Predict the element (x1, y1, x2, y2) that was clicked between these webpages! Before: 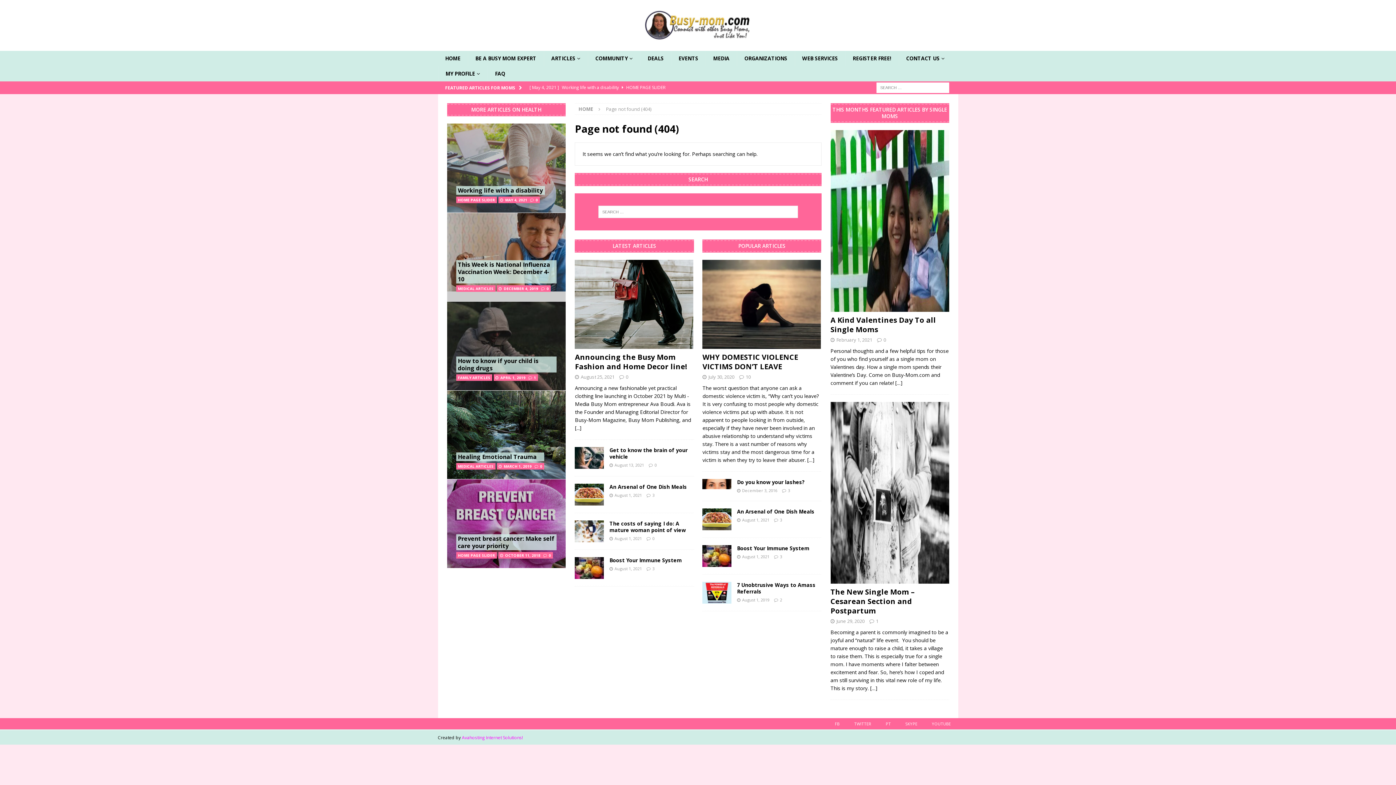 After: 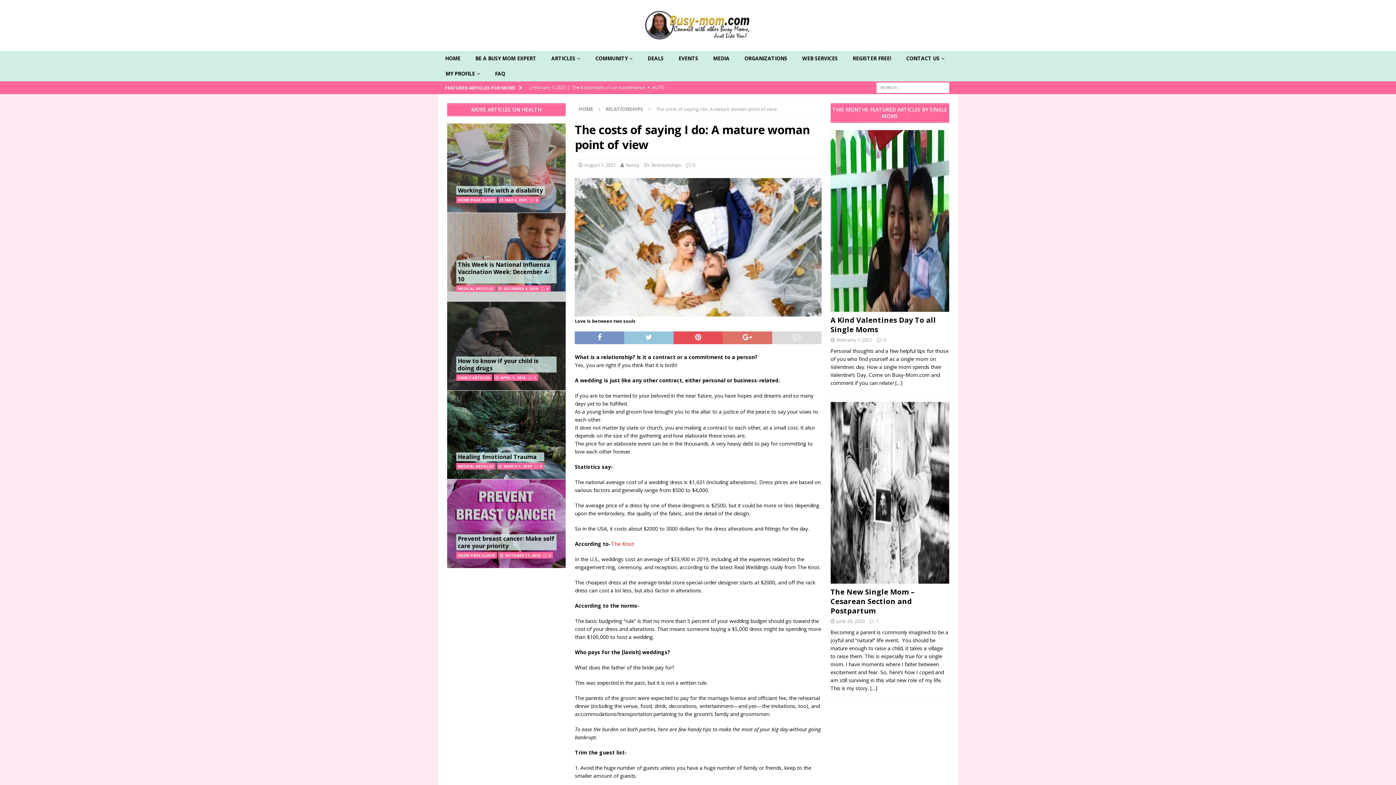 Action: label: The costs of saying I do: A mature woman point of view bbox: (609, 520, 685, 533)